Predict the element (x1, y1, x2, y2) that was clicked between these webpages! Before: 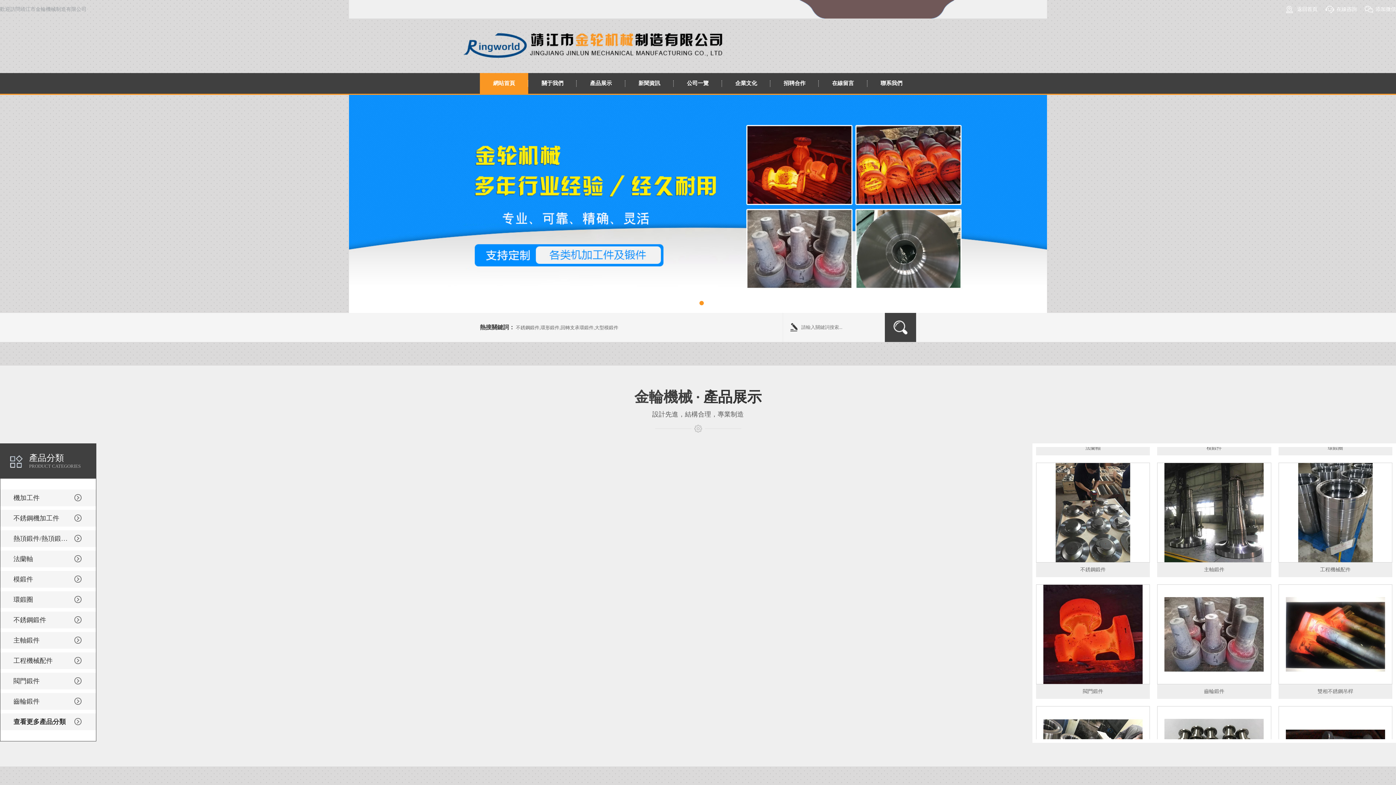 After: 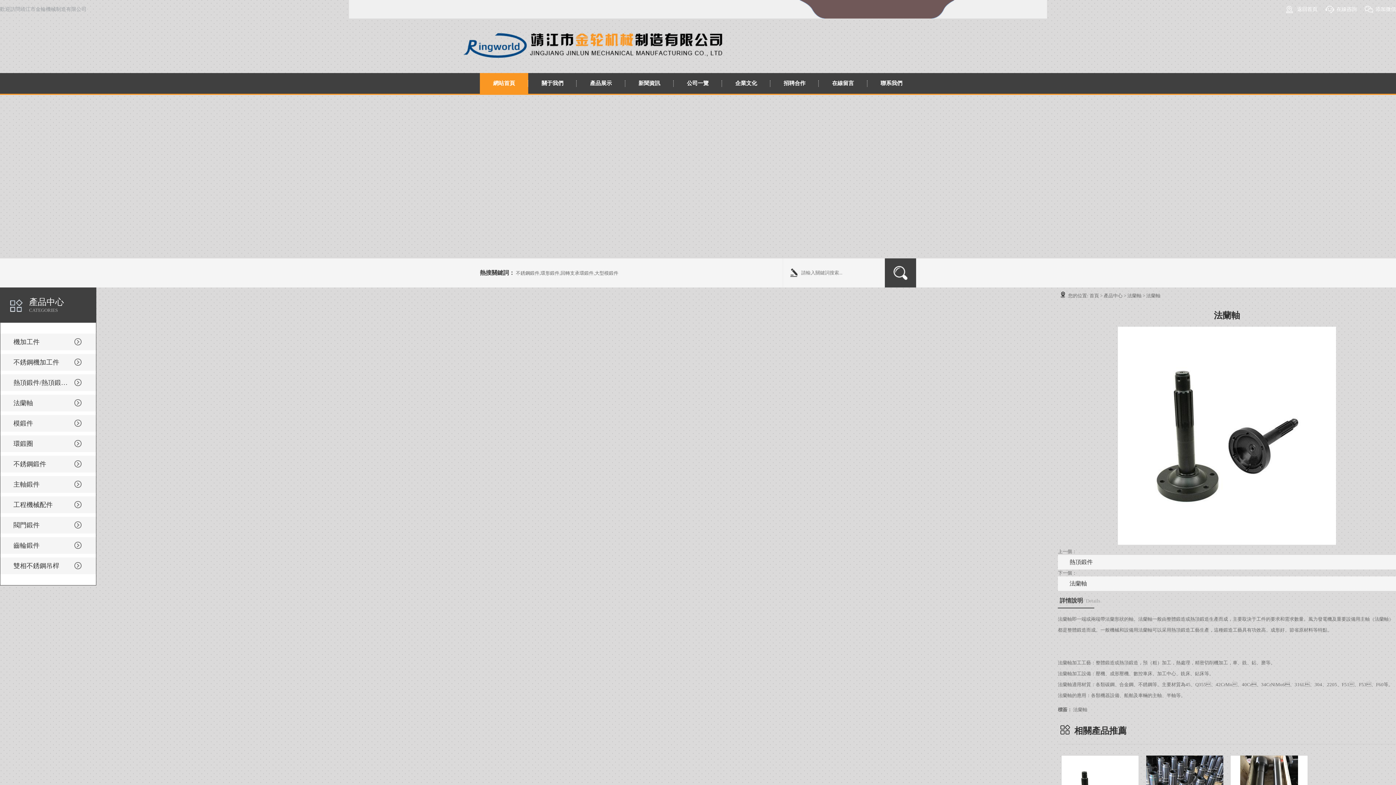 Action: bbox: (1082, 556, 1104, 576) label: 查看詳情 >